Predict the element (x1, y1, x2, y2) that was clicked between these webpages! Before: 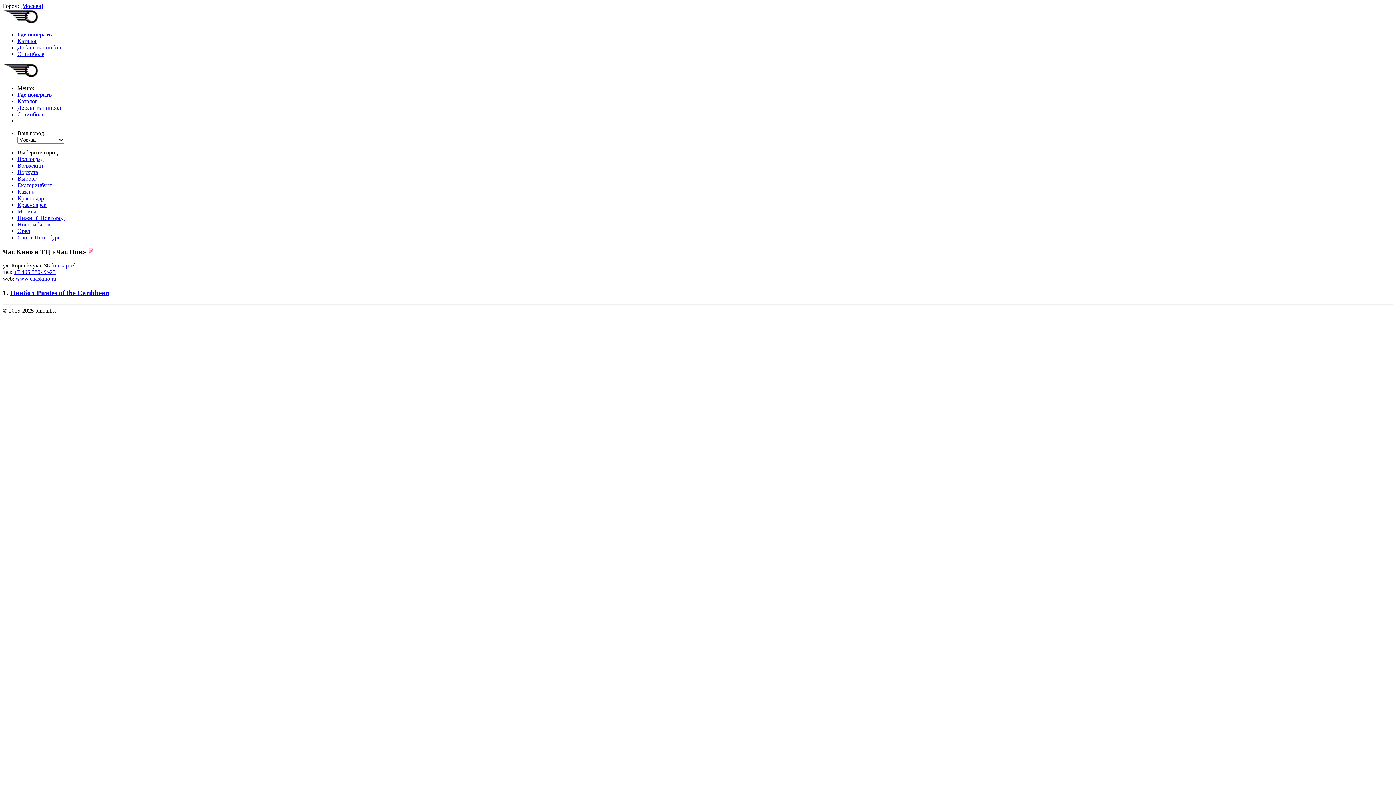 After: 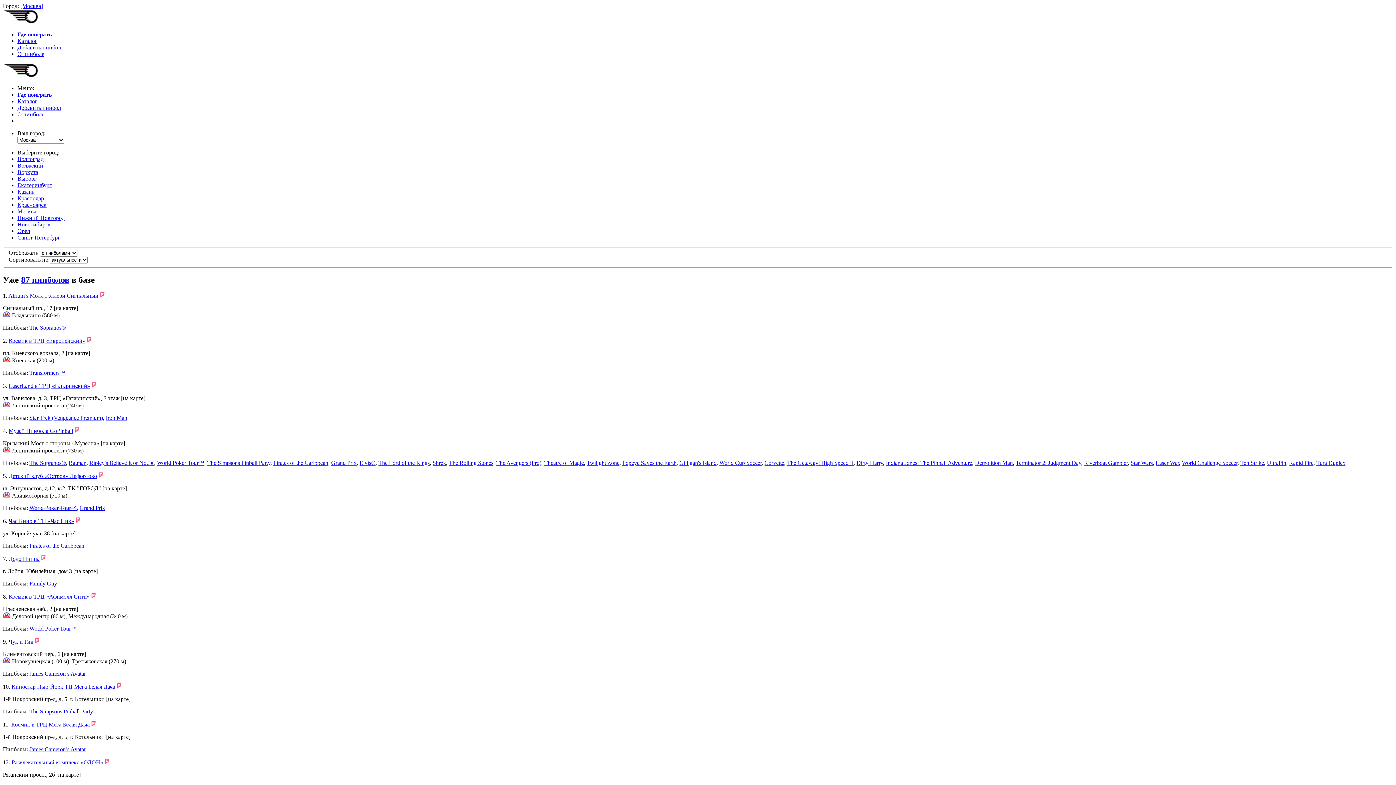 Action: label: Где поиграть bbox: (17, 91, 51, 97)